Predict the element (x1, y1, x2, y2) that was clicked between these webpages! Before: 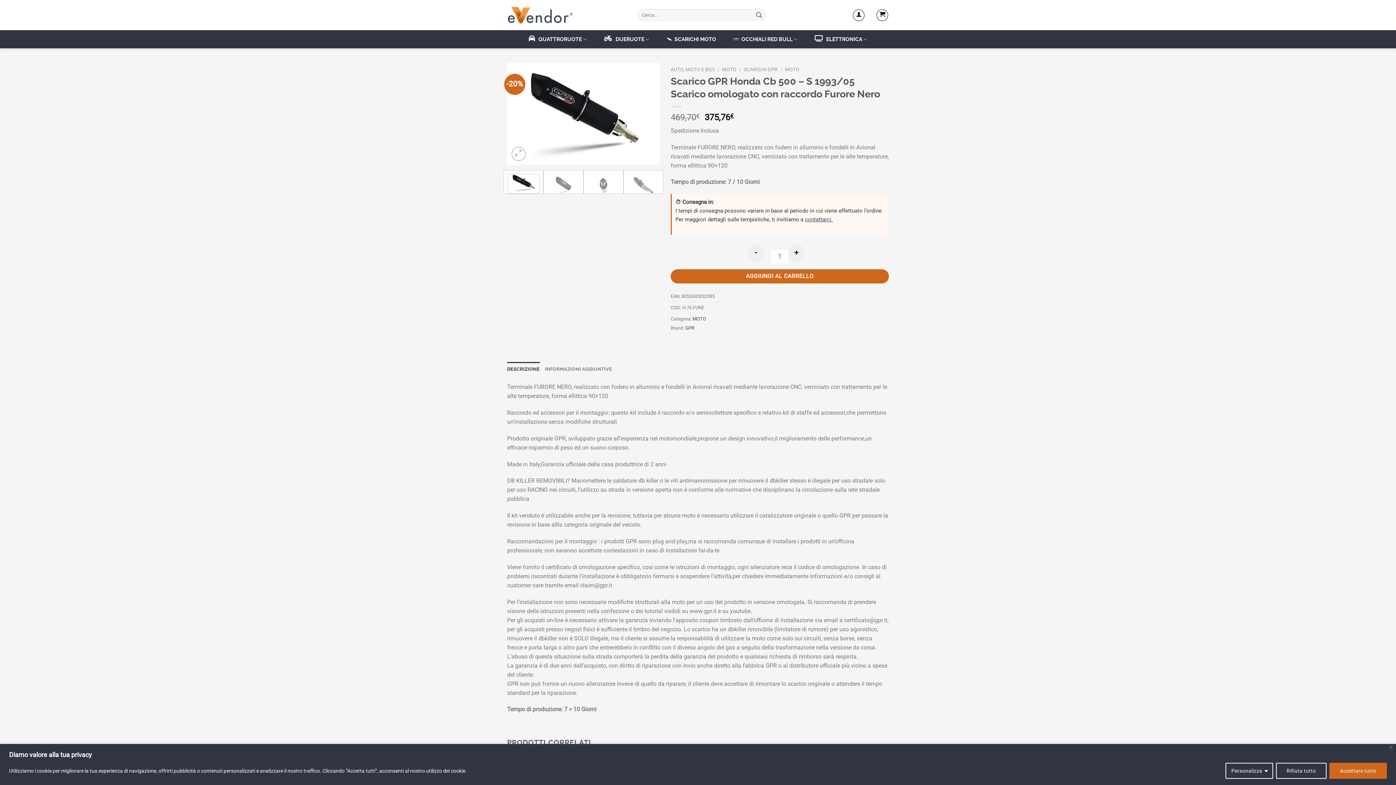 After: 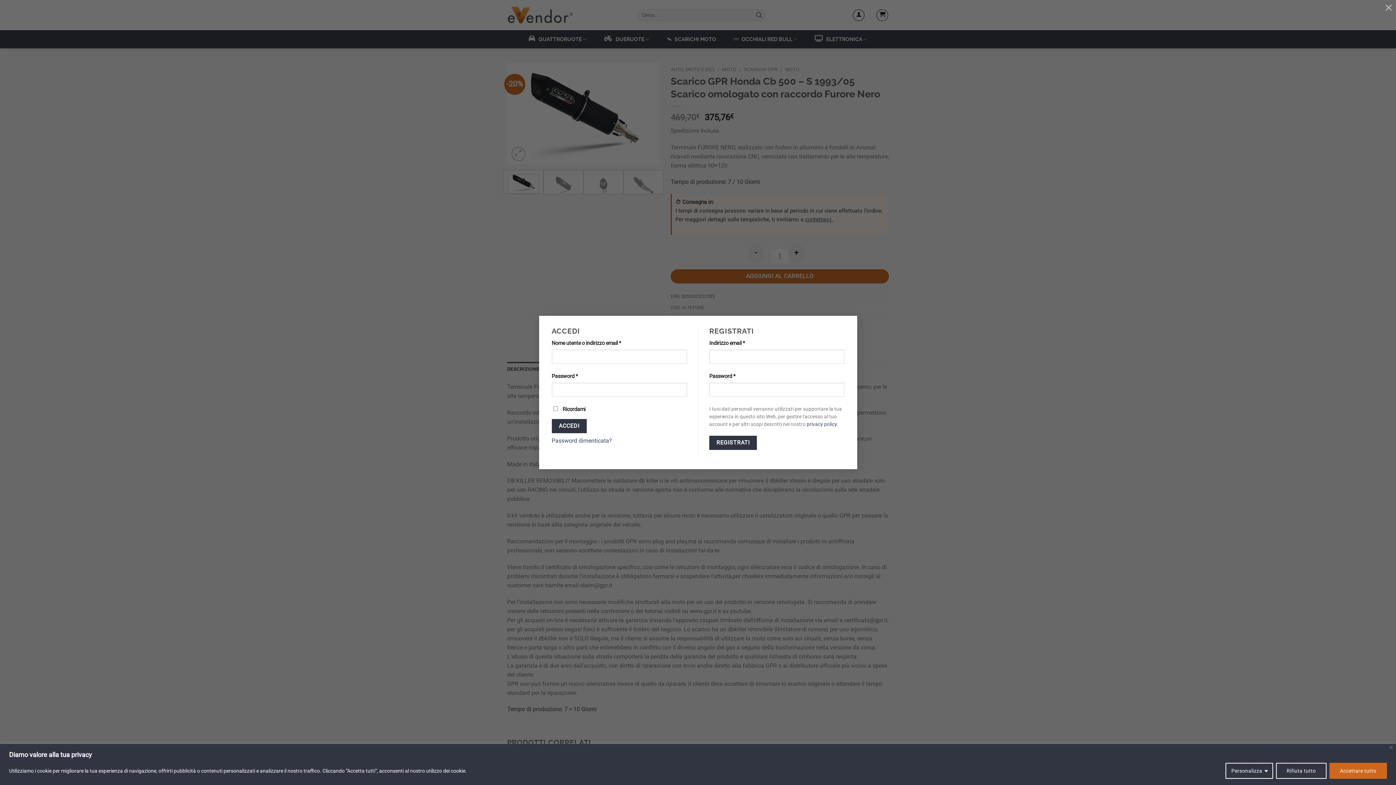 Action: label: Accedi bbox: (853, 9, 864, 20)